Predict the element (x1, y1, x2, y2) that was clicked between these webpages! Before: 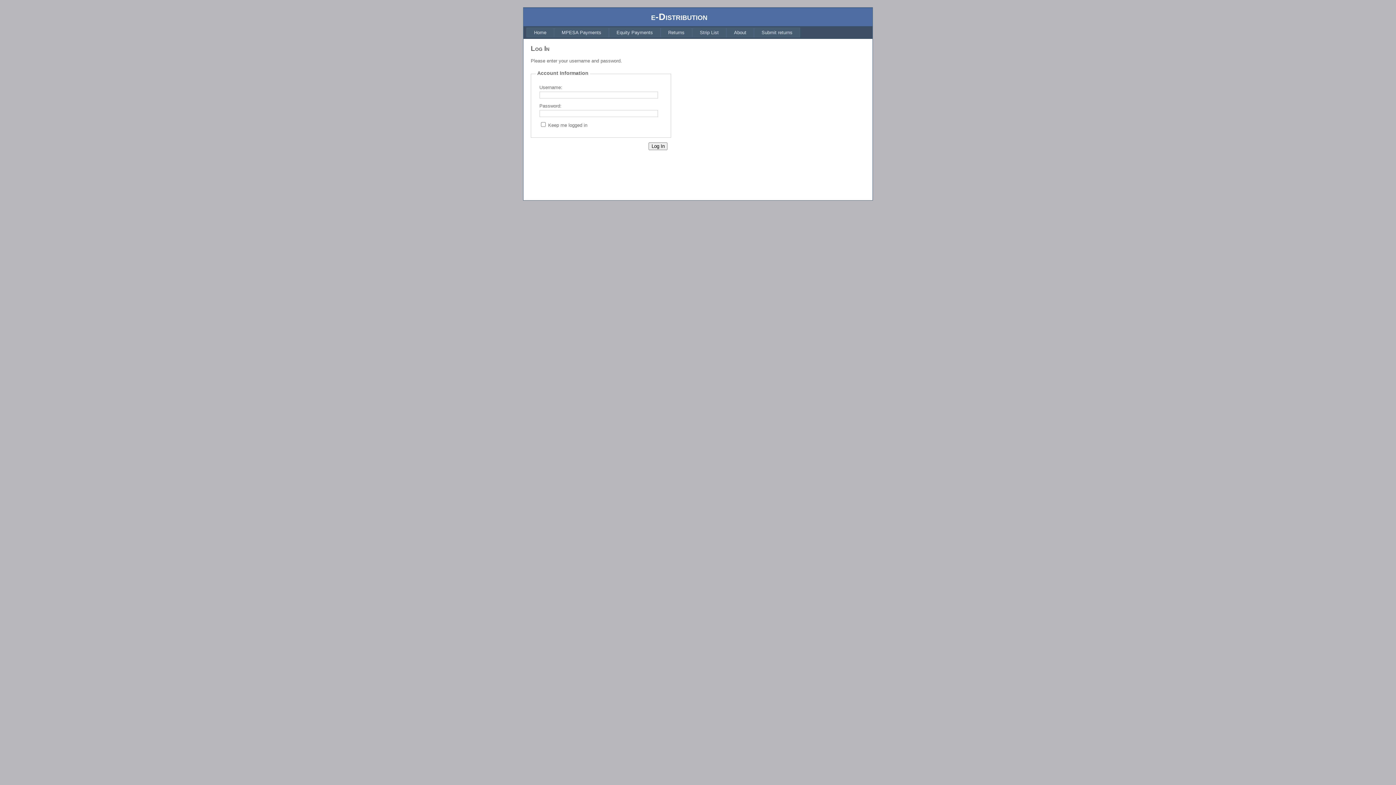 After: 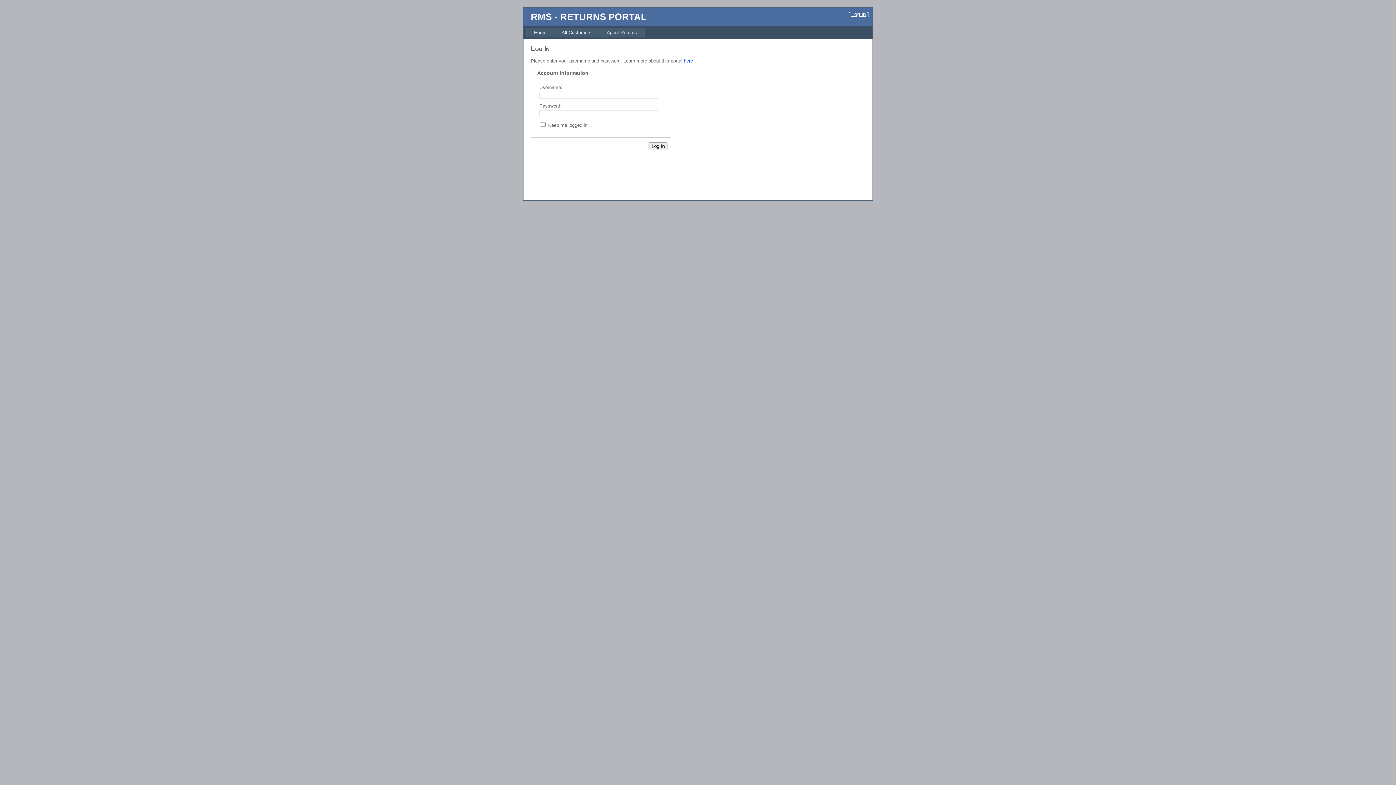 Action: bbox: (754, 27, 800, 37) label: Submit returns